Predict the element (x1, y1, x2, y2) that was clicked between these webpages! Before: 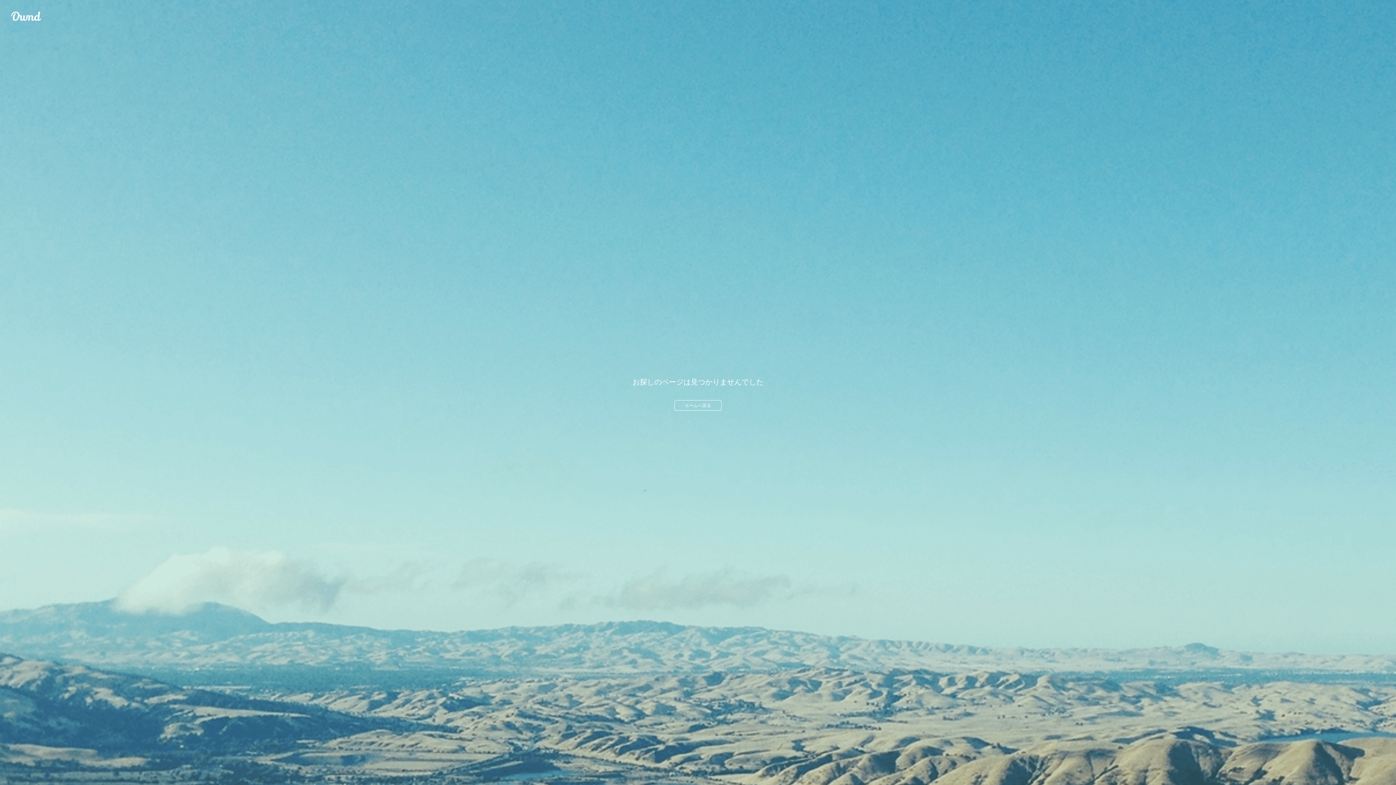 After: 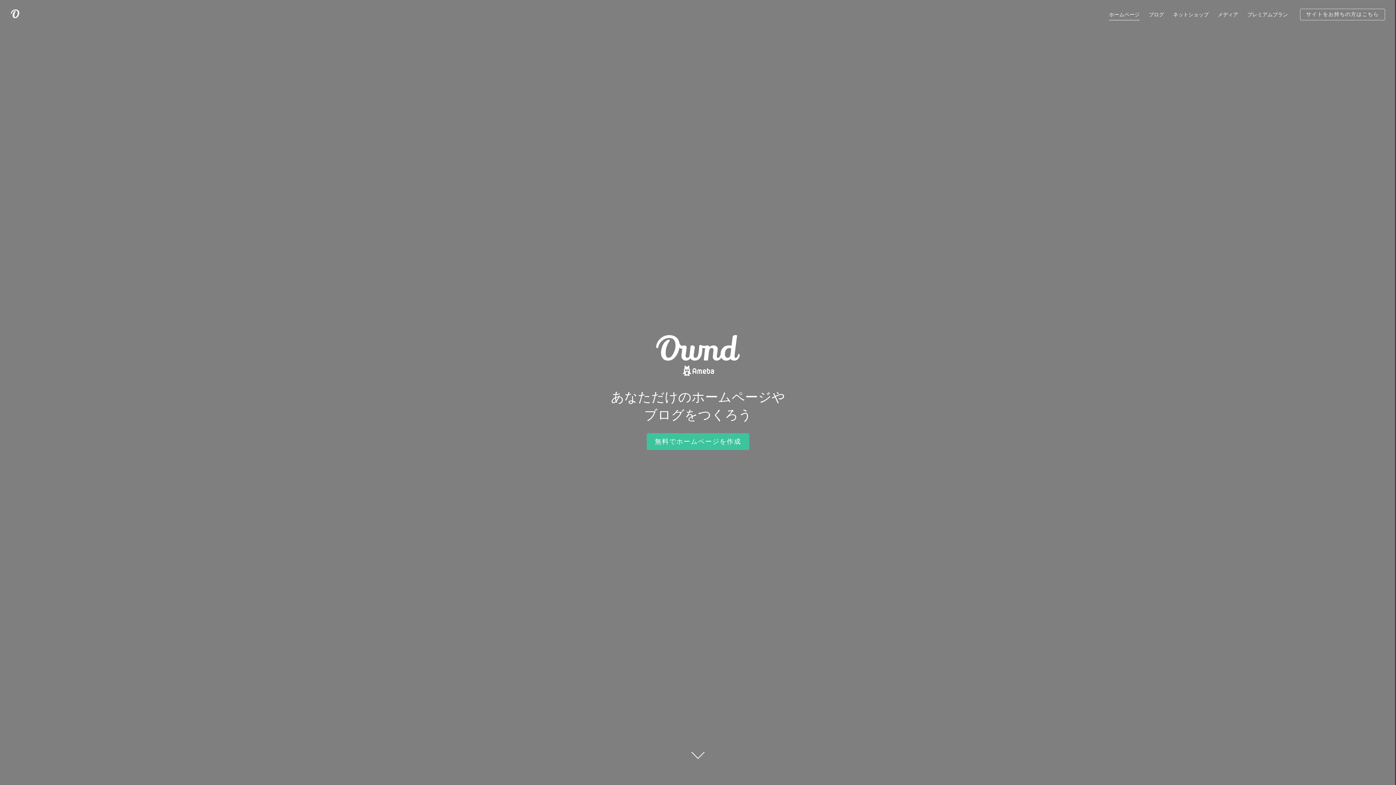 Action: label: Ameba Ownd bbox: (10, 10, 41, 21)